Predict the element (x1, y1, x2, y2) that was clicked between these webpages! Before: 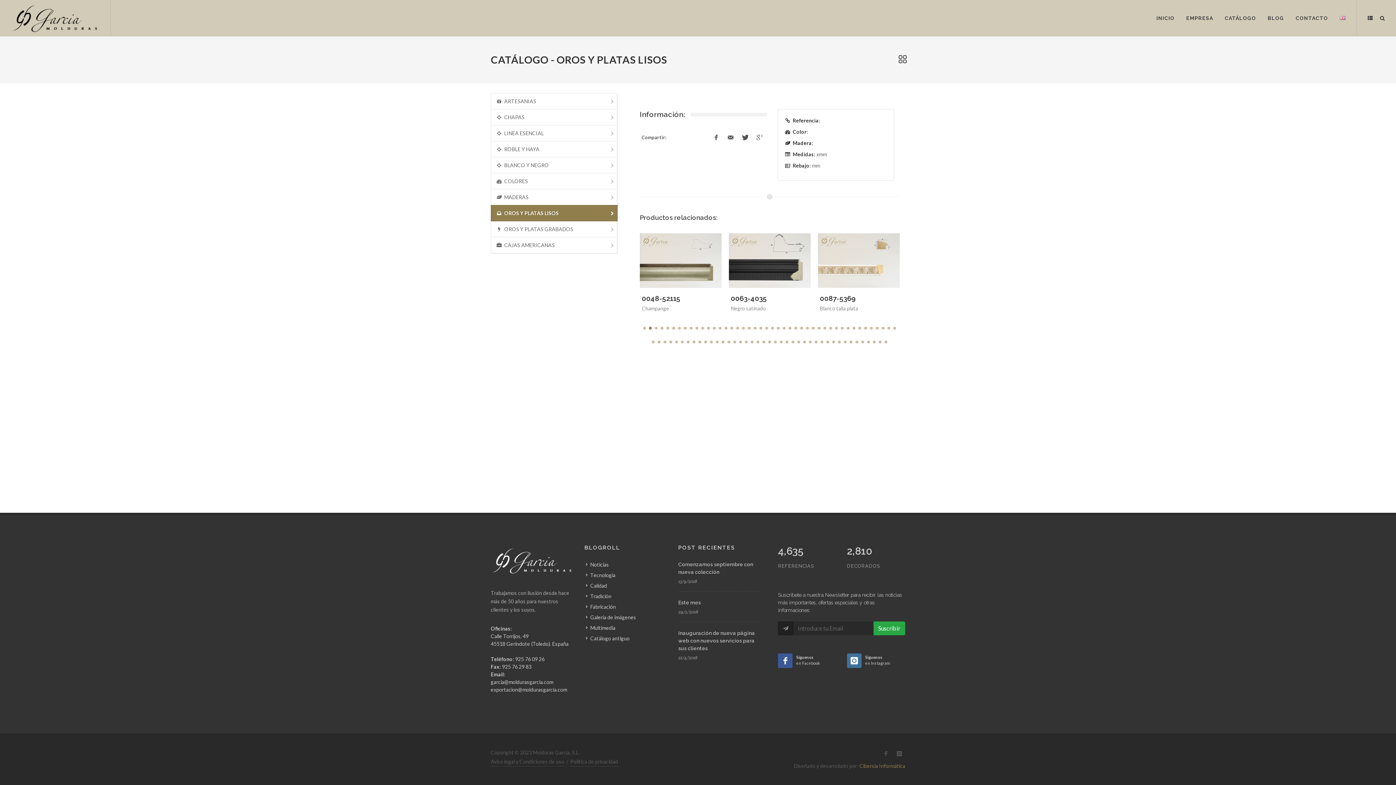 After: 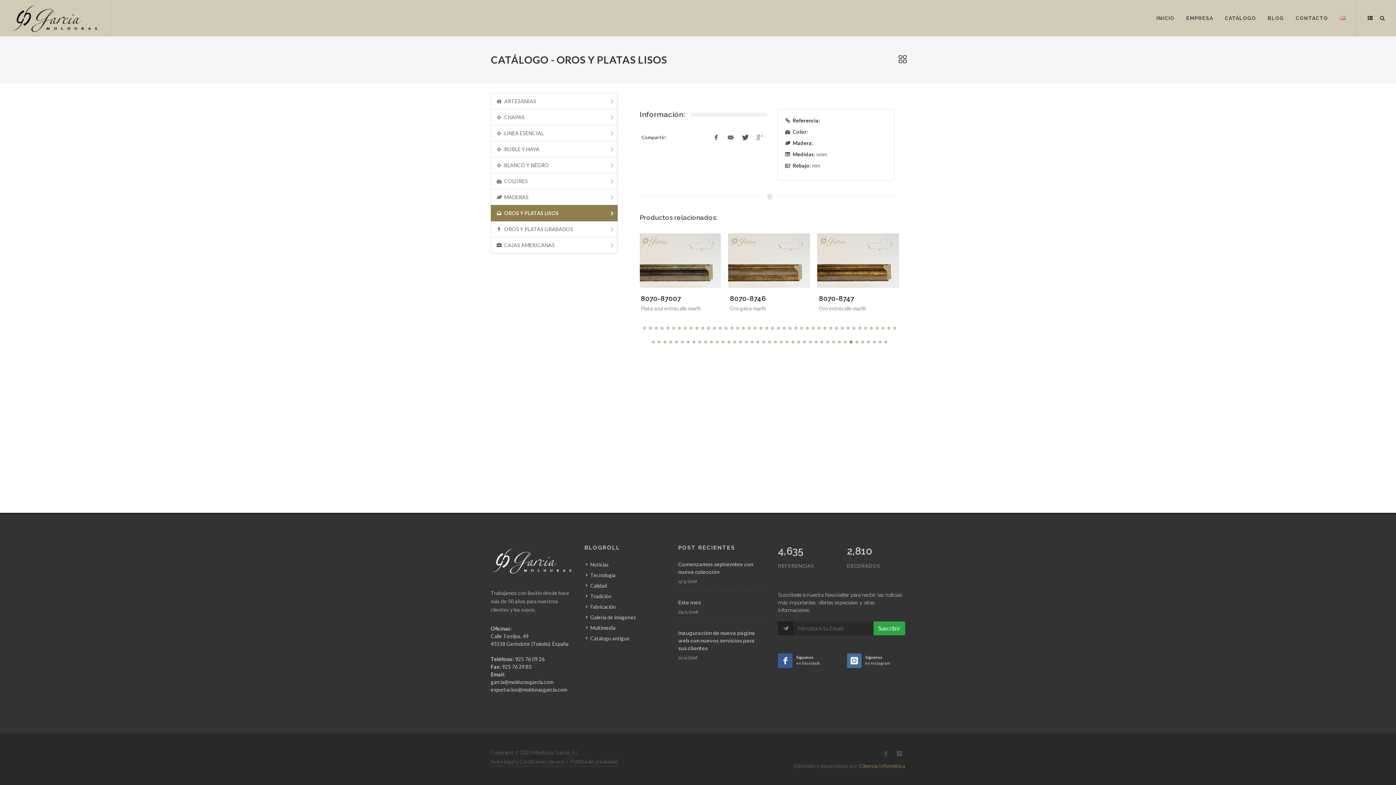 Action: bbox: (849, 340, 852, 343)